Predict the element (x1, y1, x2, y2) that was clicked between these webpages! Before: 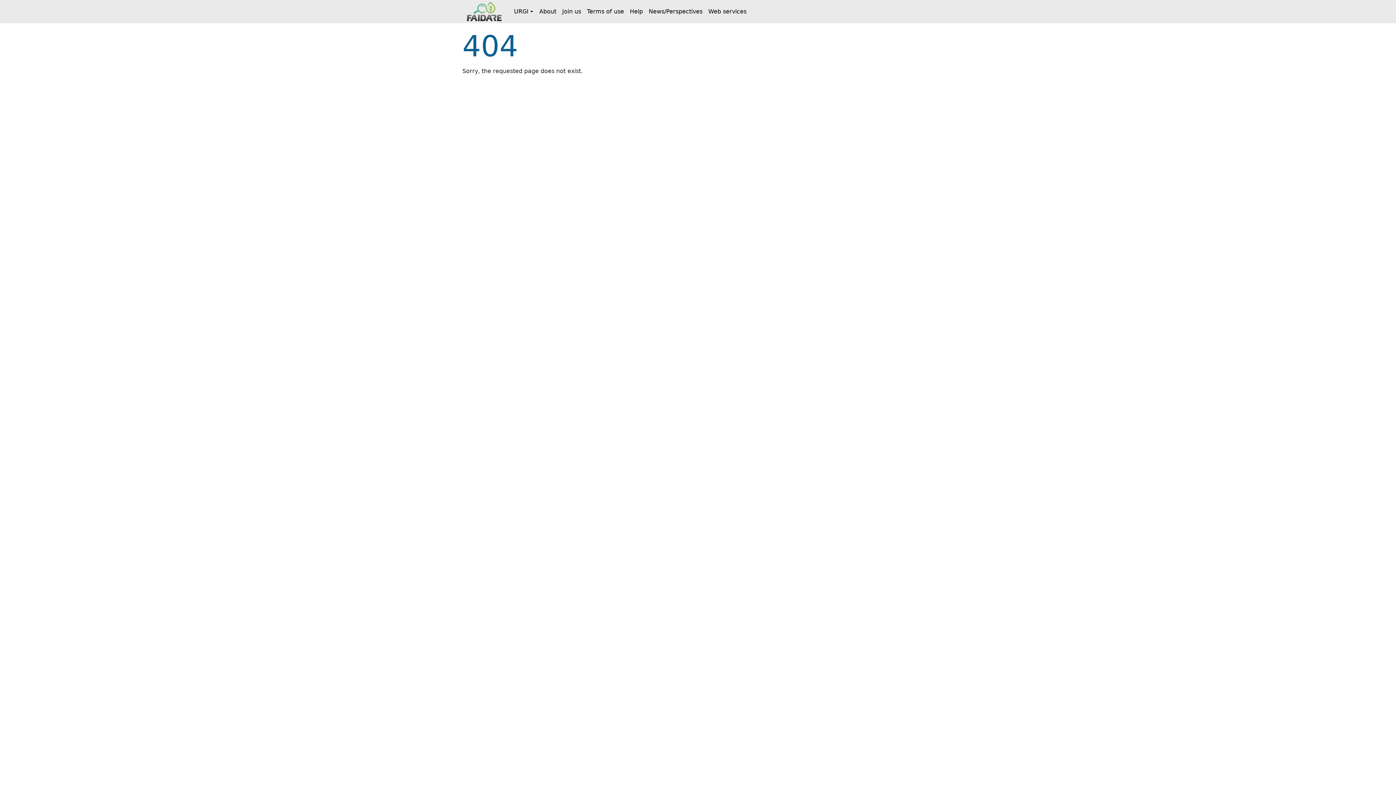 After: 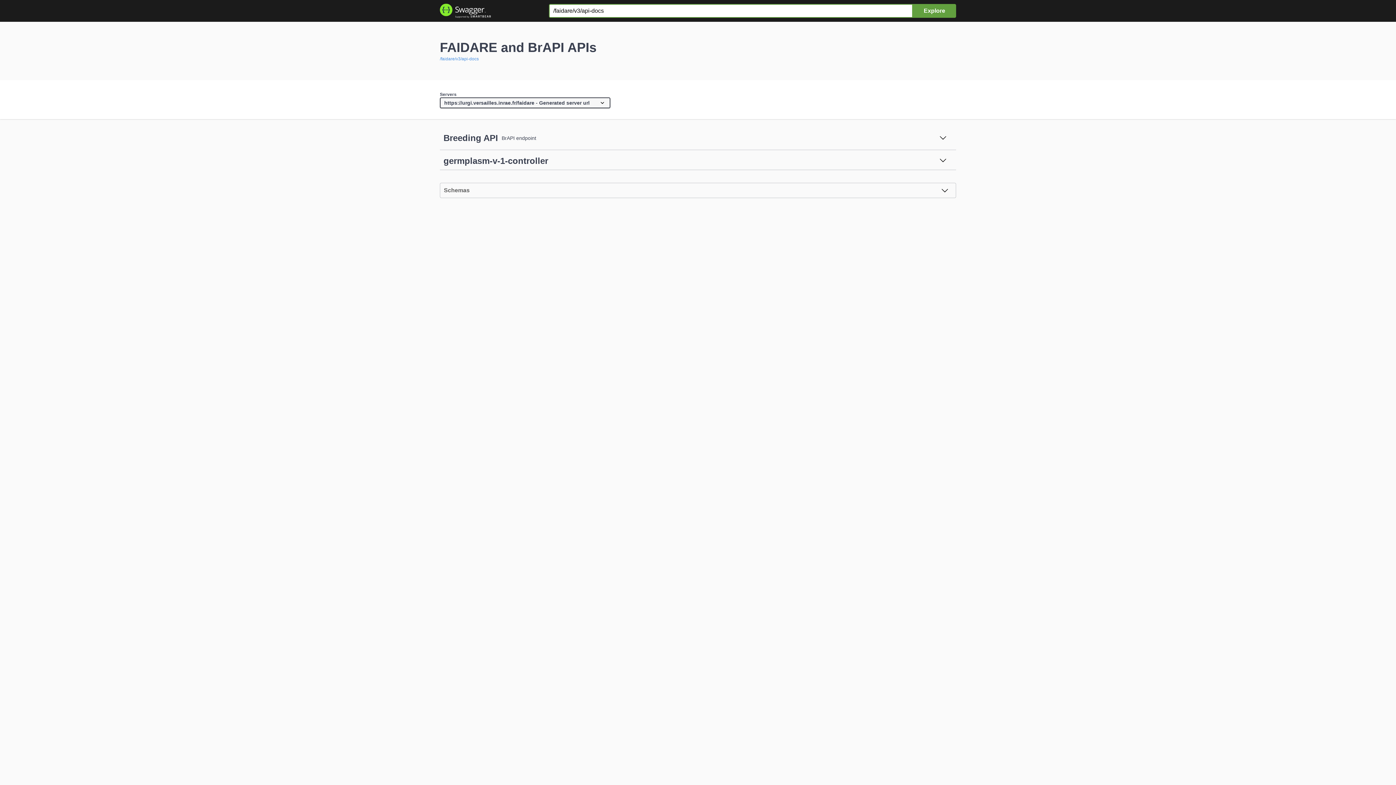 Action: bbox: (705, 0, 749, 23) label: Web services